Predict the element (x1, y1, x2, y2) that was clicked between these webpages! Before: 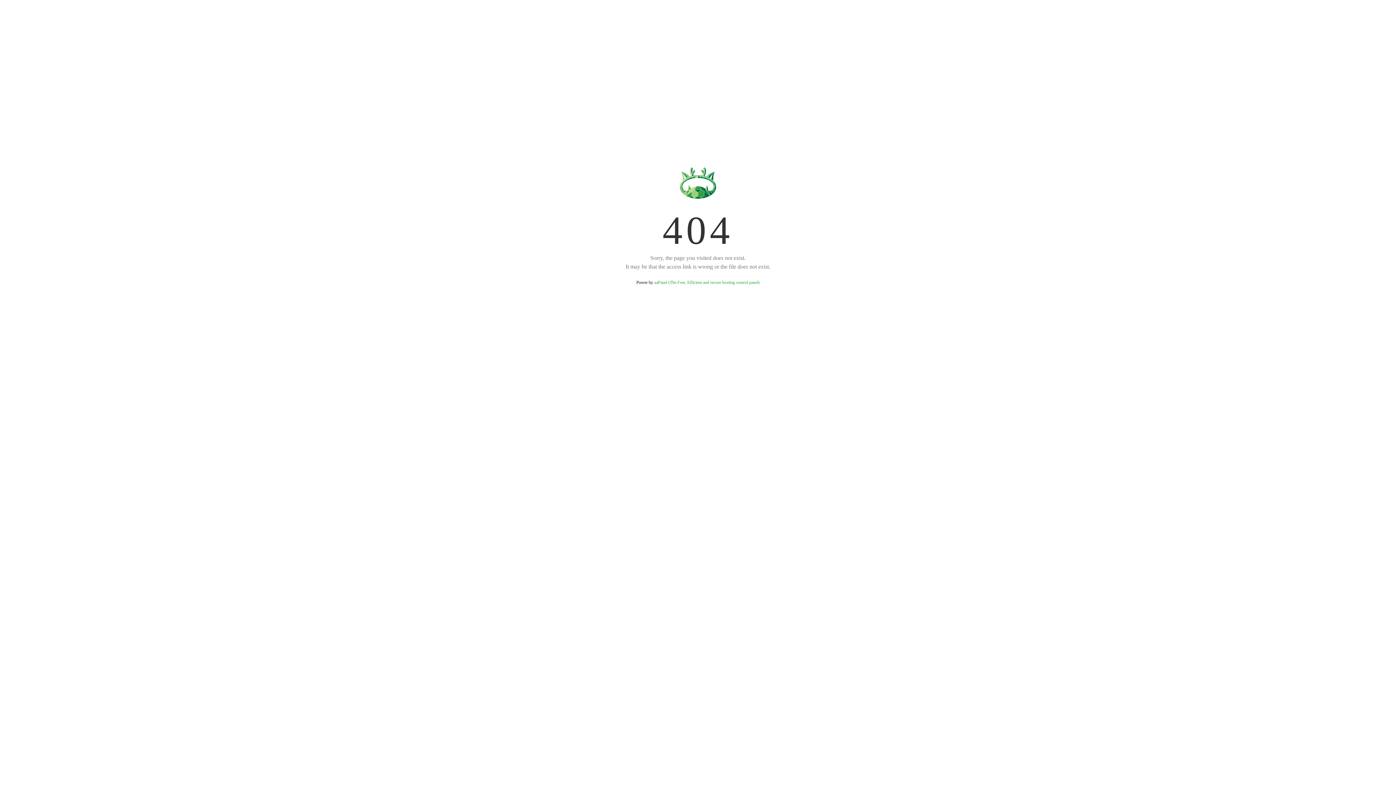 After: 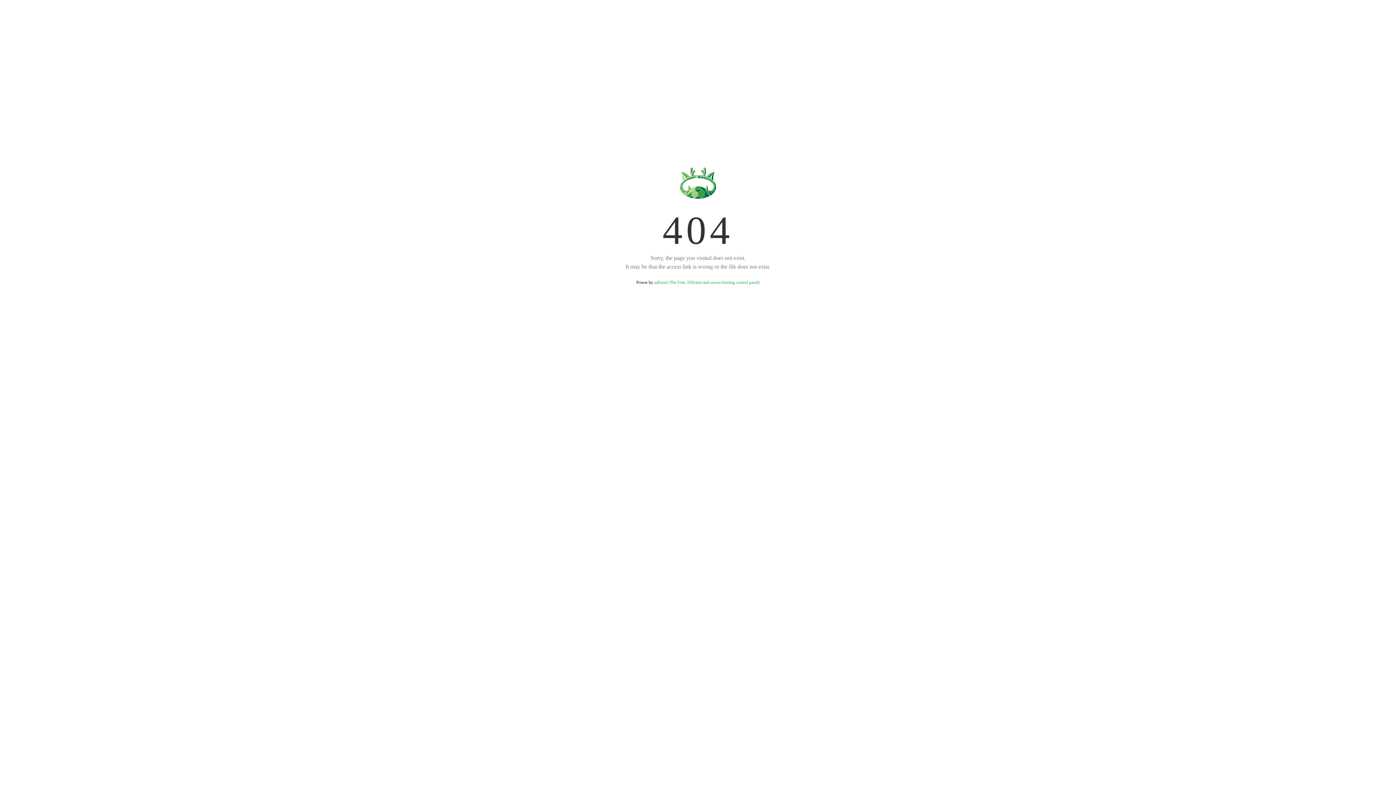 Action: bbox: (654, 280, 759, 285) label: aaPanel (The Free, Efficient and secure hosting control panel)